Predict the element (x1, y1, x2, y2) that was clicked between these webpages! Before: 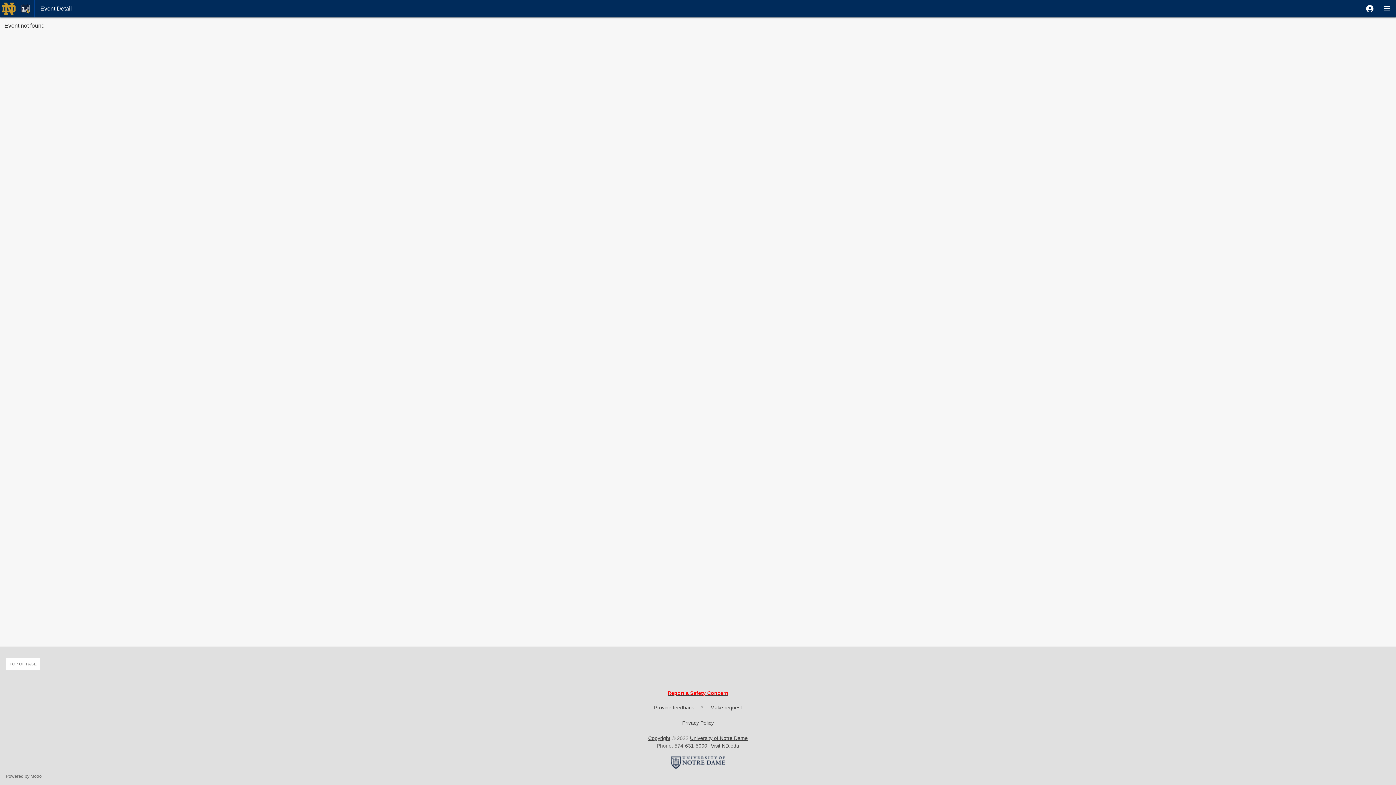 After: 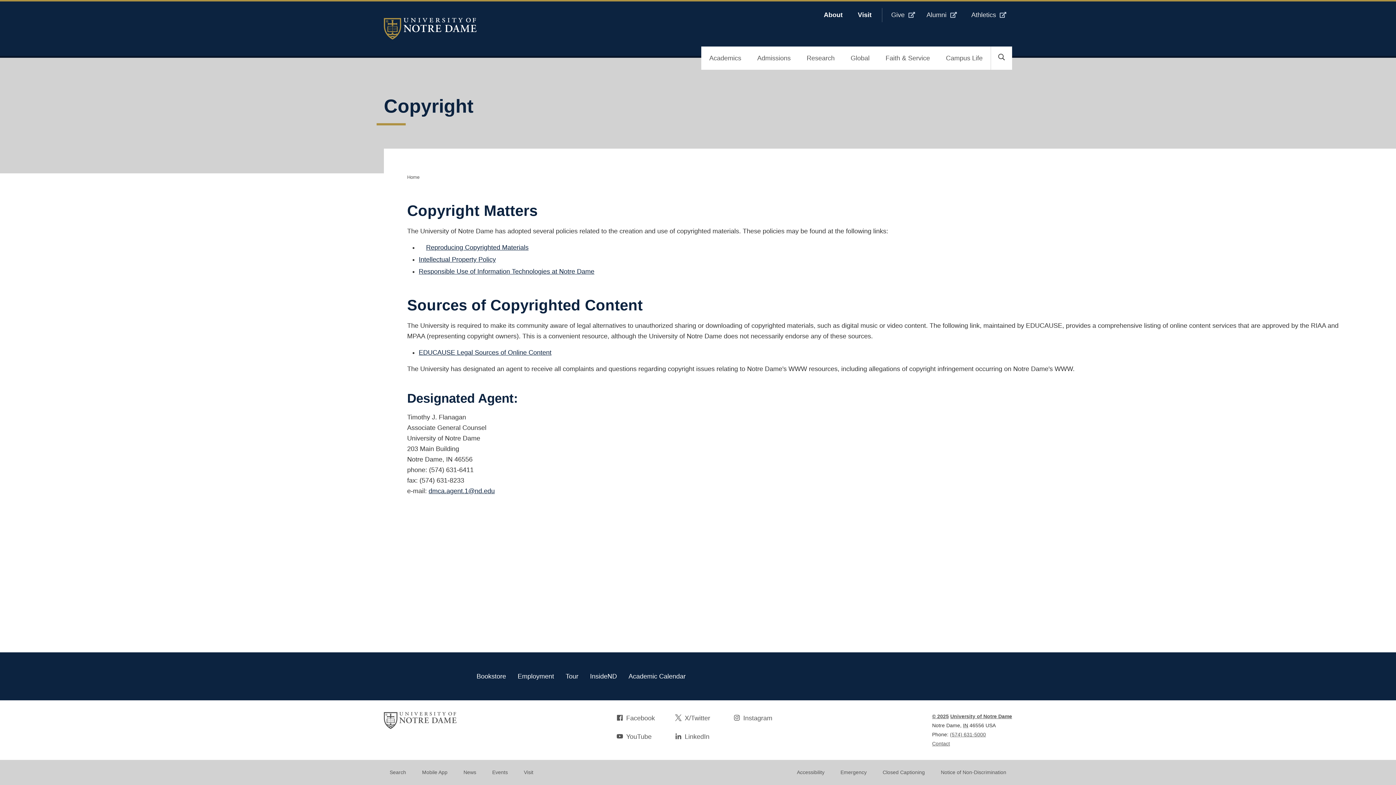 Action: label: Copyright bbox: (648, 735, 670, 741)